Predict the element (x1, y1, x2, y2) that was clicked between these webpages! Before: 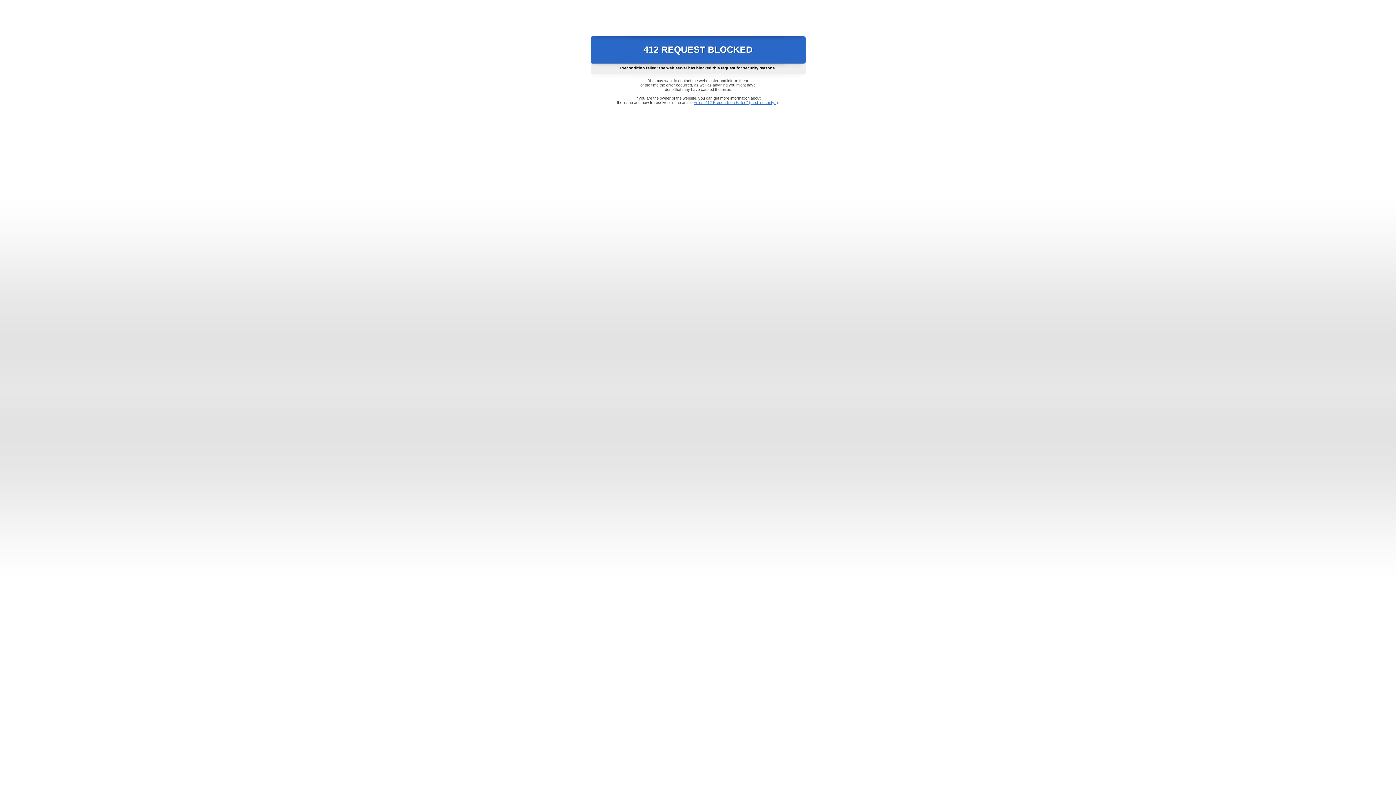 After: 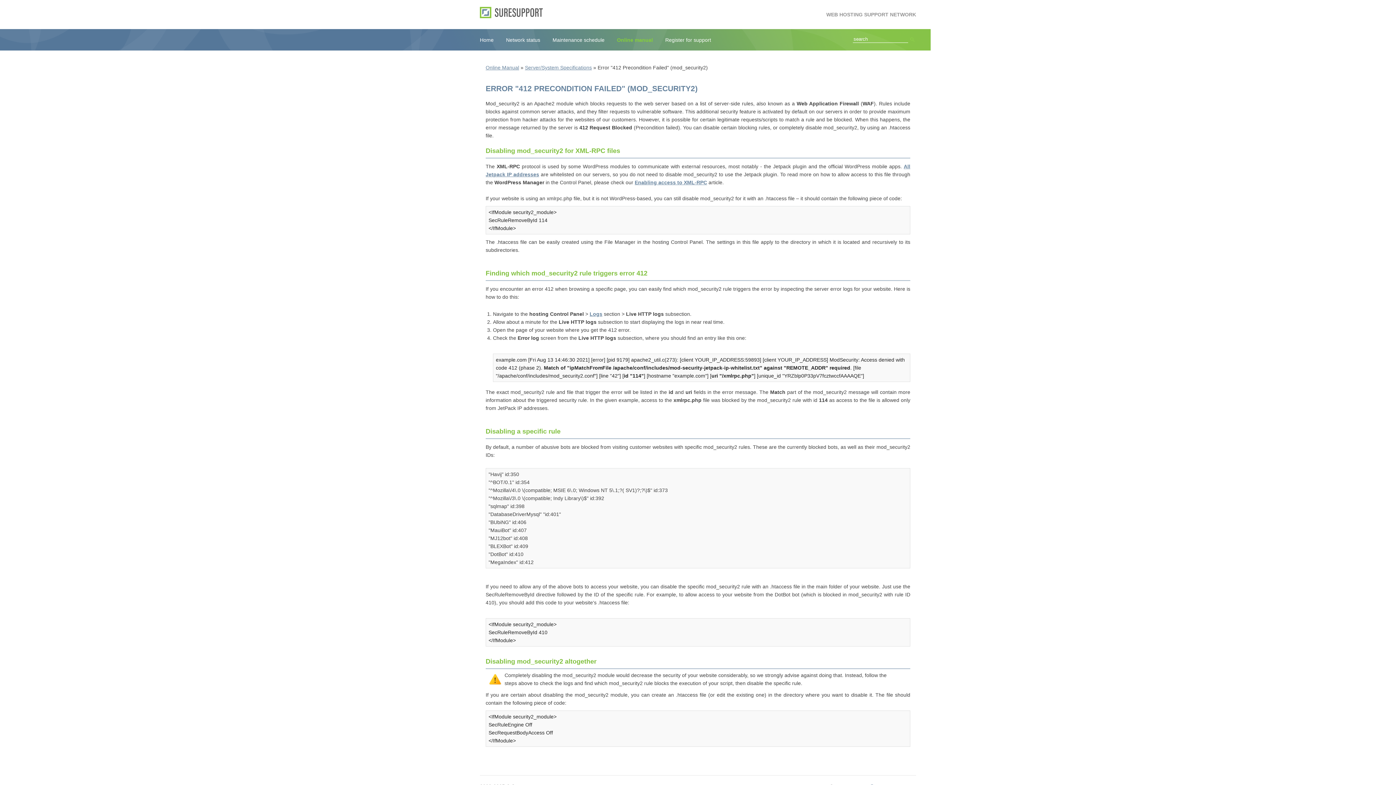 Action: bbox: (693, 100, 778, 104) label: Error "412 Precondition Failed" (mod_security2)